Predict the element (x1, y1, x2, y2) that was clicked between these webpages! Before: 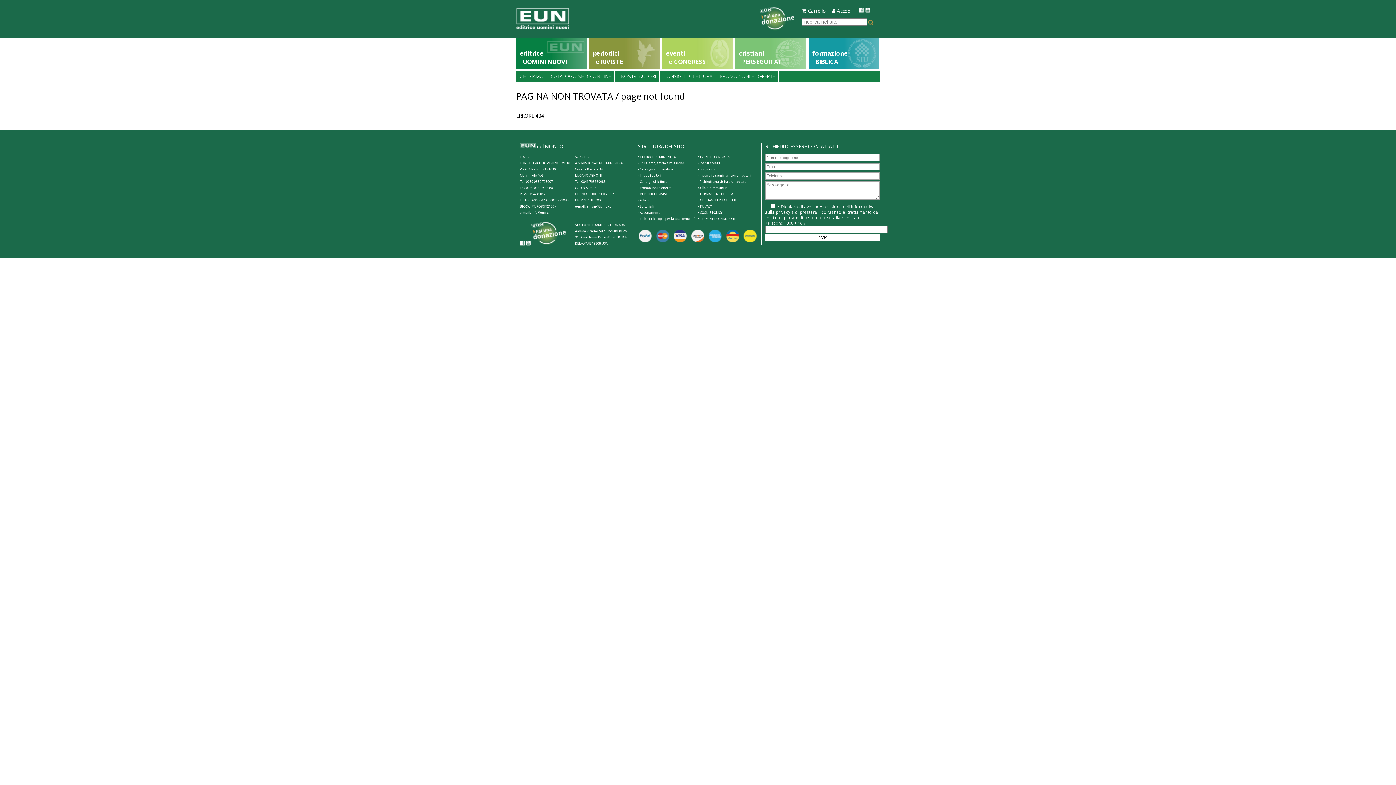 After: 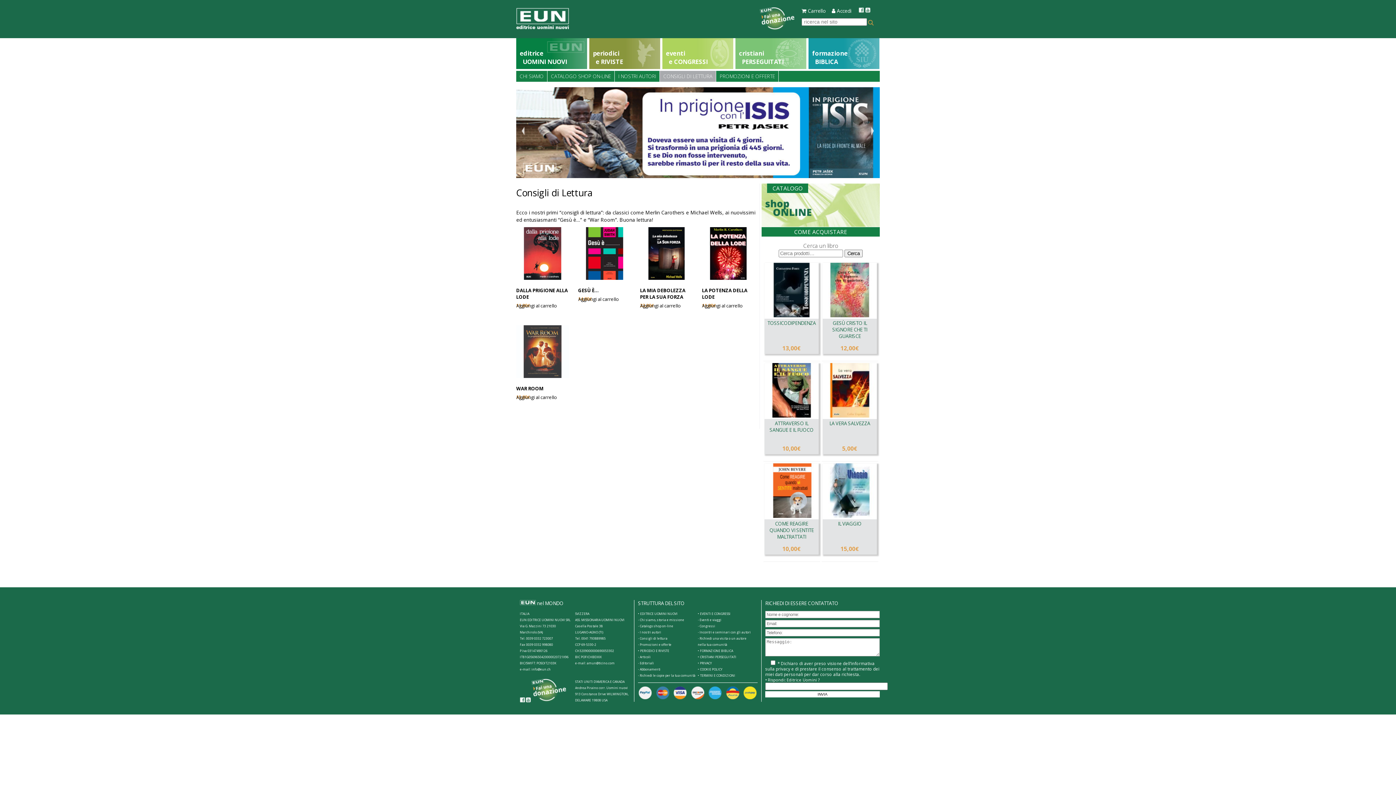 Action: label: CONSIGLI DI LETTURA bbox: (660, 70, 716, 81)